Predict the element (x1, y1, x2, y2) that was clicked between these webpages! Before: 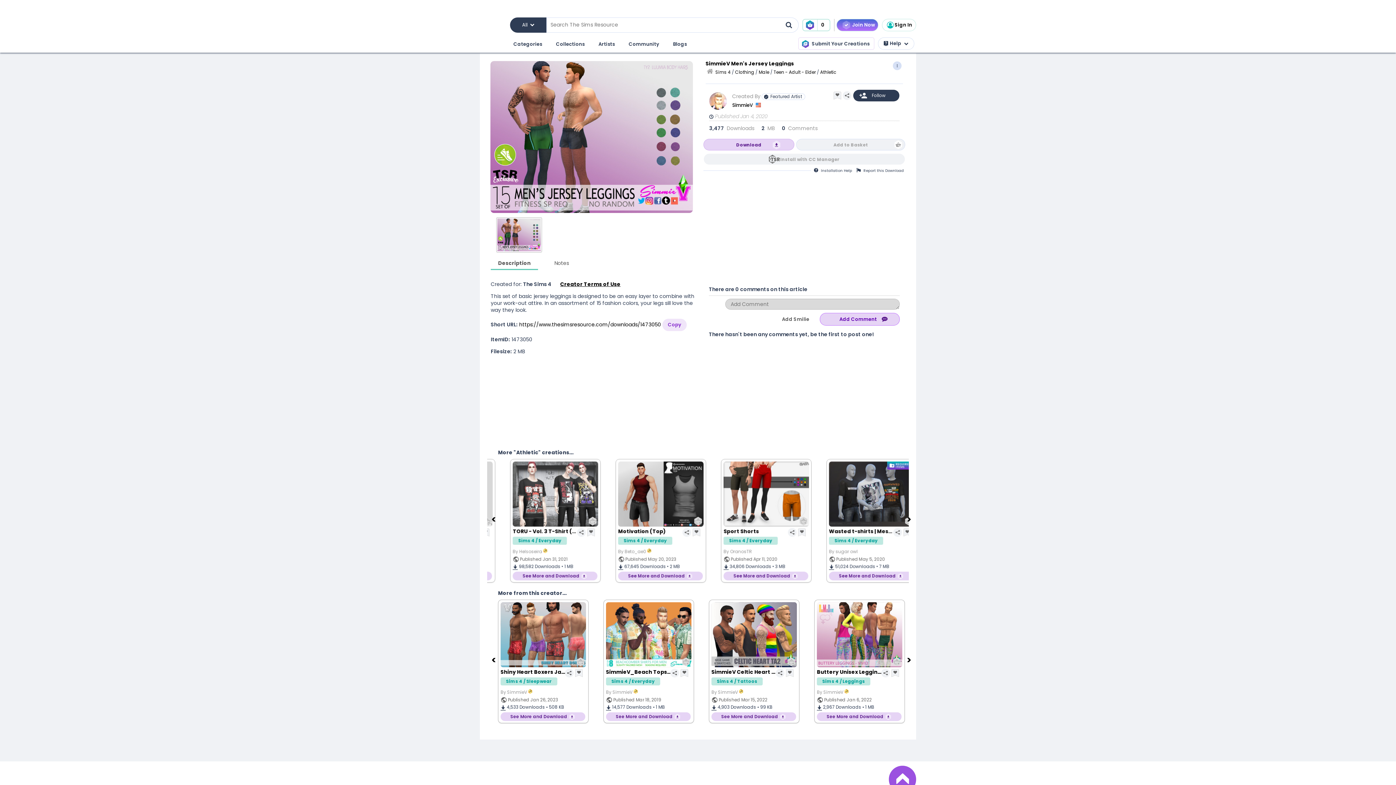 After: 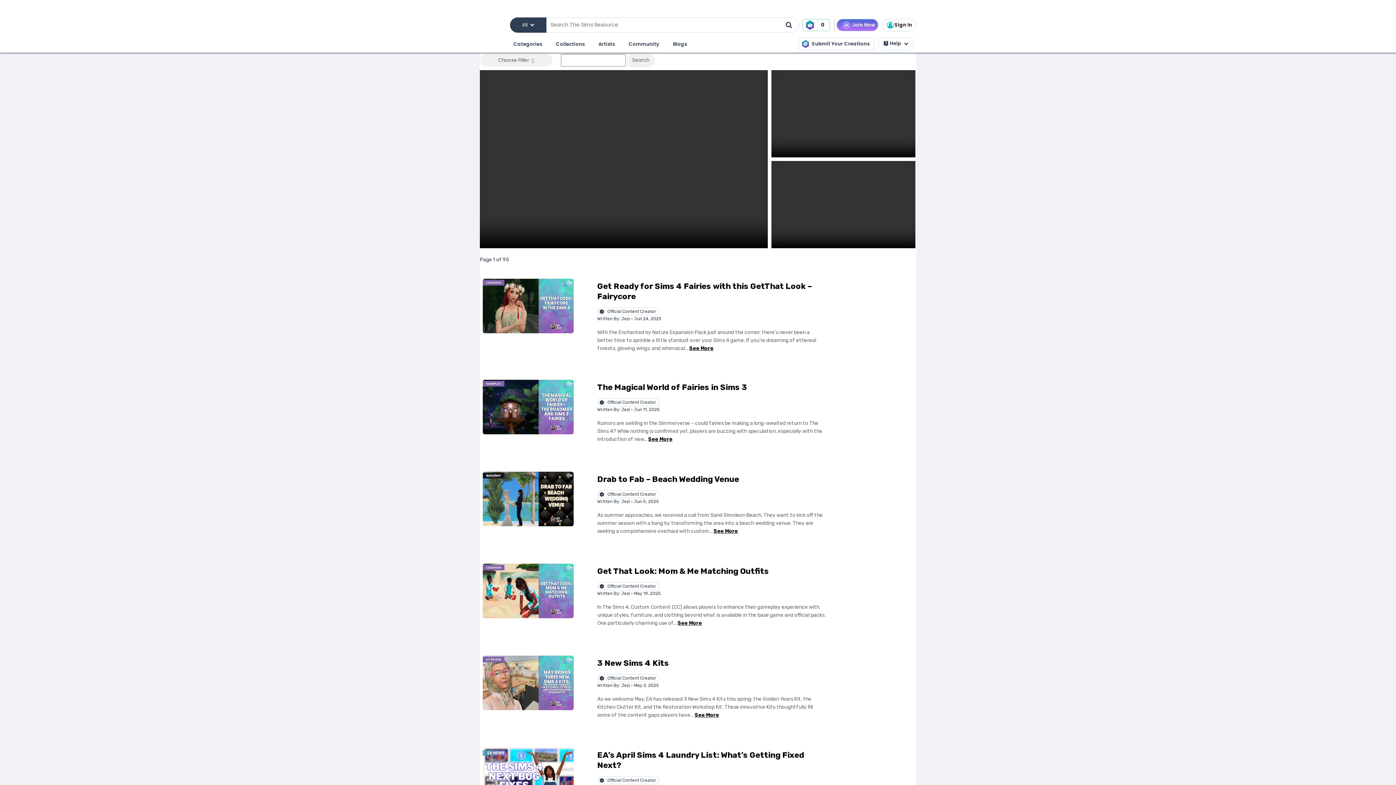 Action: label: Blogs bbox: (671, 38, 688, 50)